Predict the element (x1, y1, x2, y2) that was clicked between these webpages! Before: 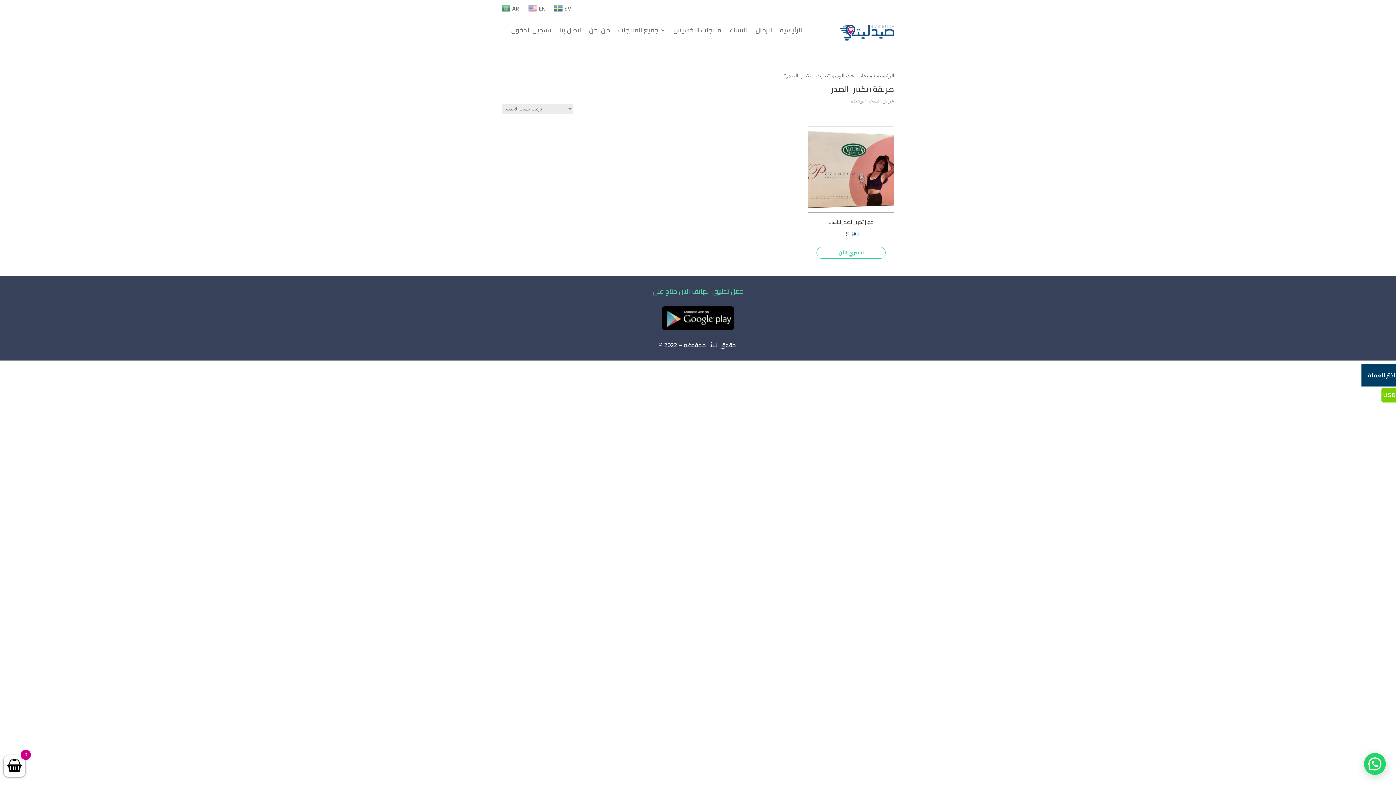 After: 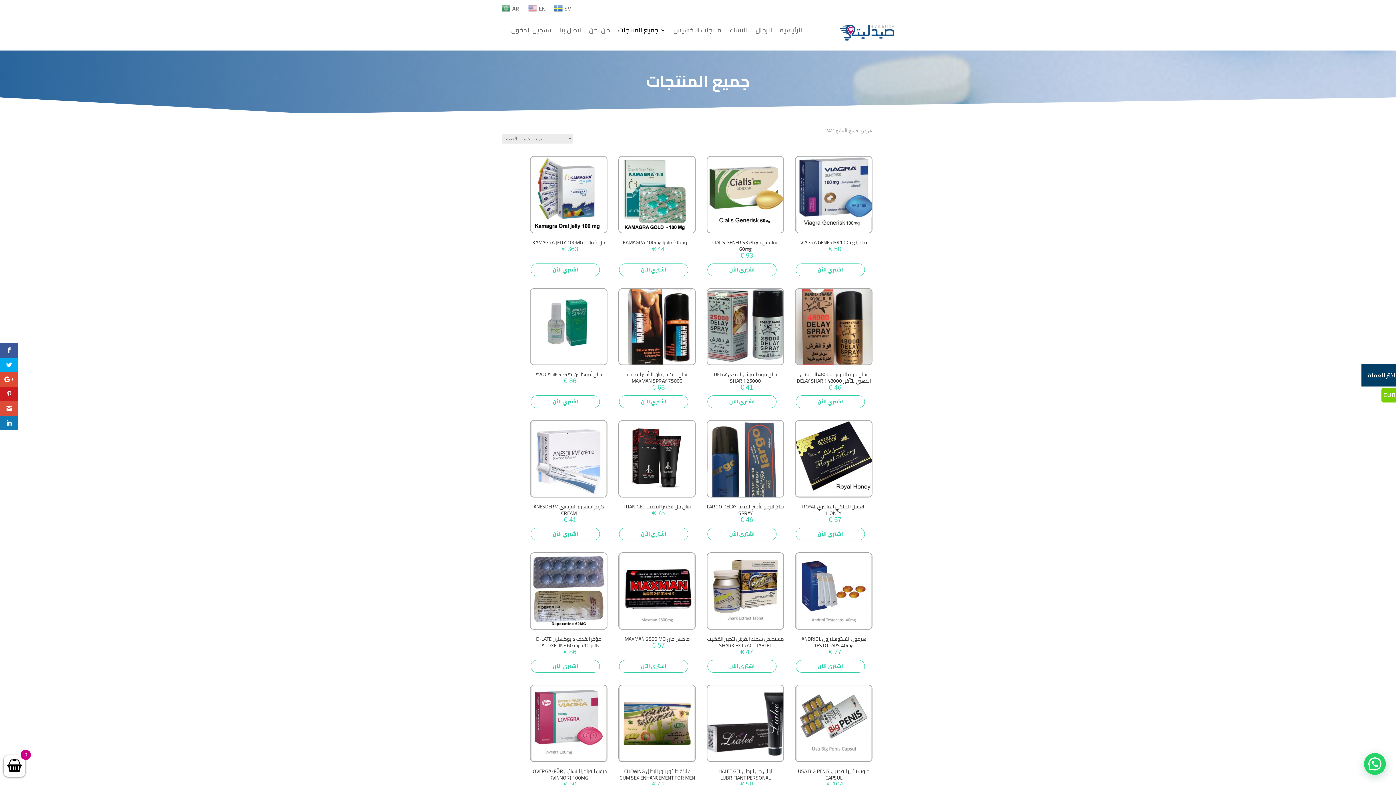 Action: bbox: (618, 27, 665, 35) label: جميع المنتجات